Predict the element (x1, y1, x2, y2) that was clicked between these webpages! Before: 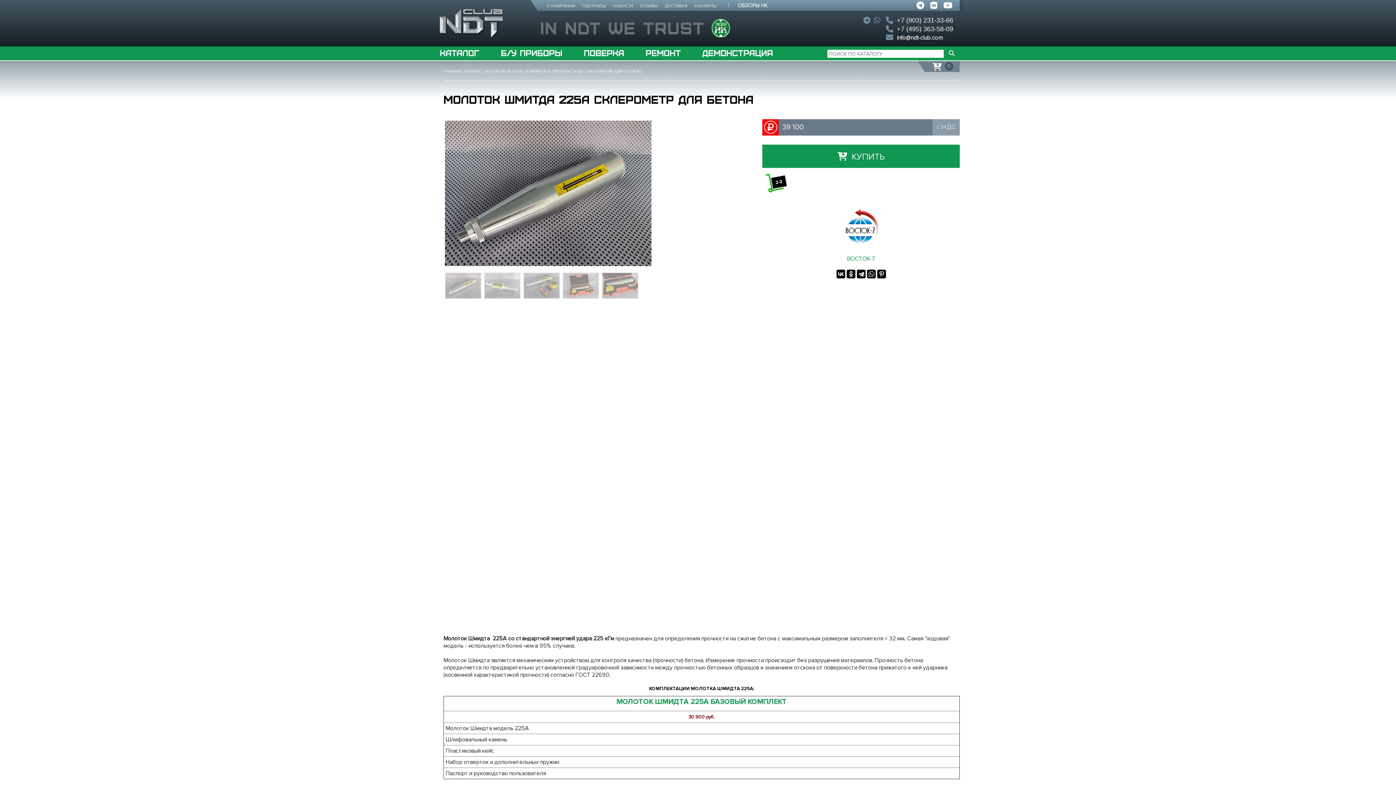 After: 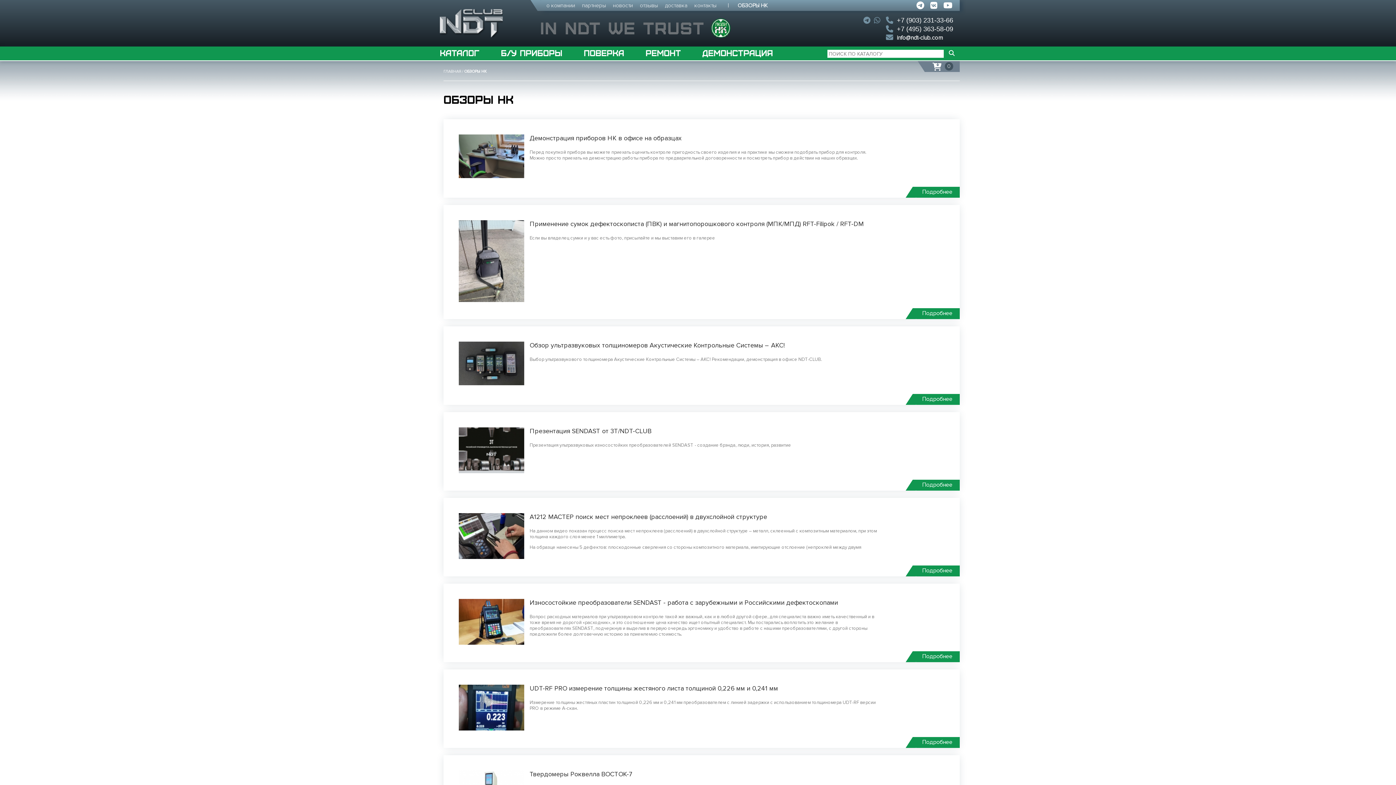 Action: bbox: (737, 2, 768, 8) label: ОБЗОРЫ НК